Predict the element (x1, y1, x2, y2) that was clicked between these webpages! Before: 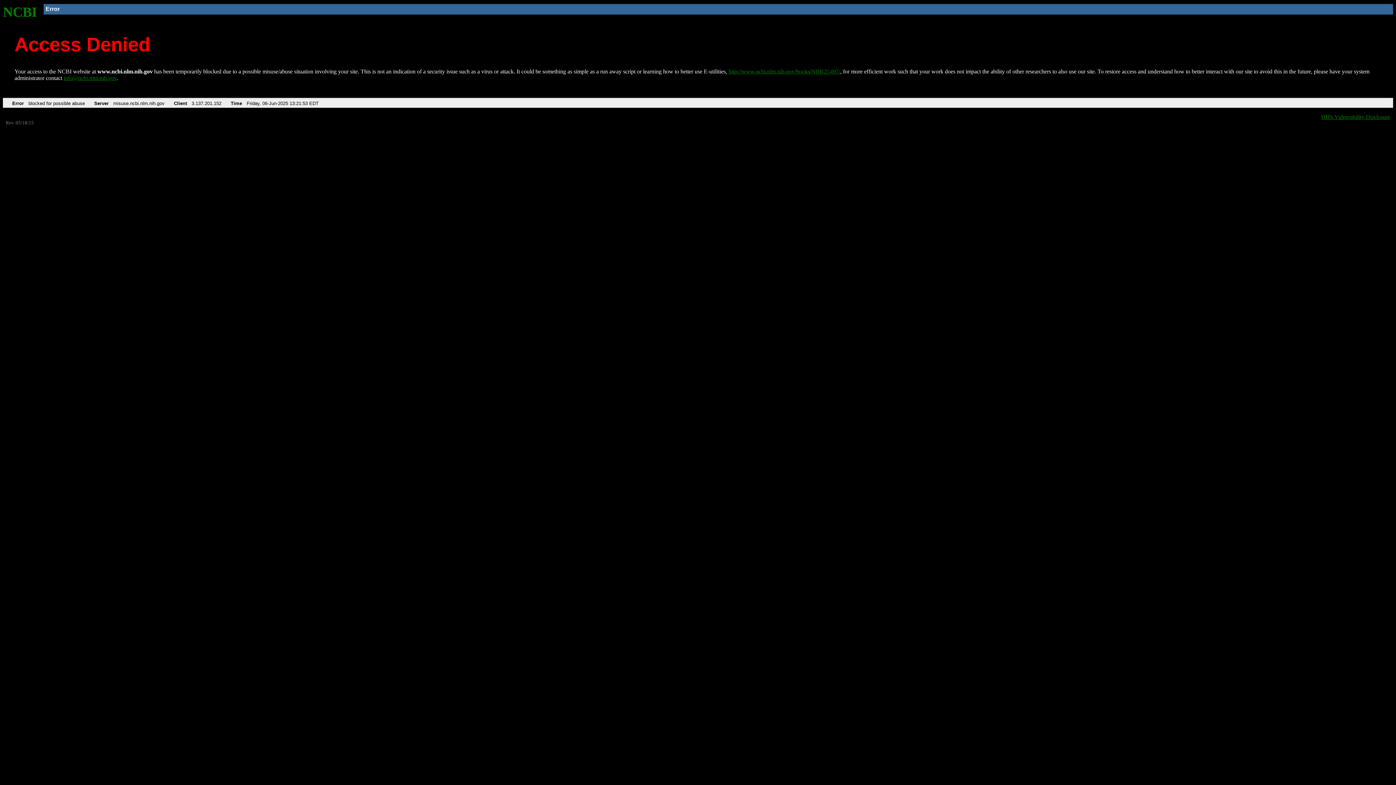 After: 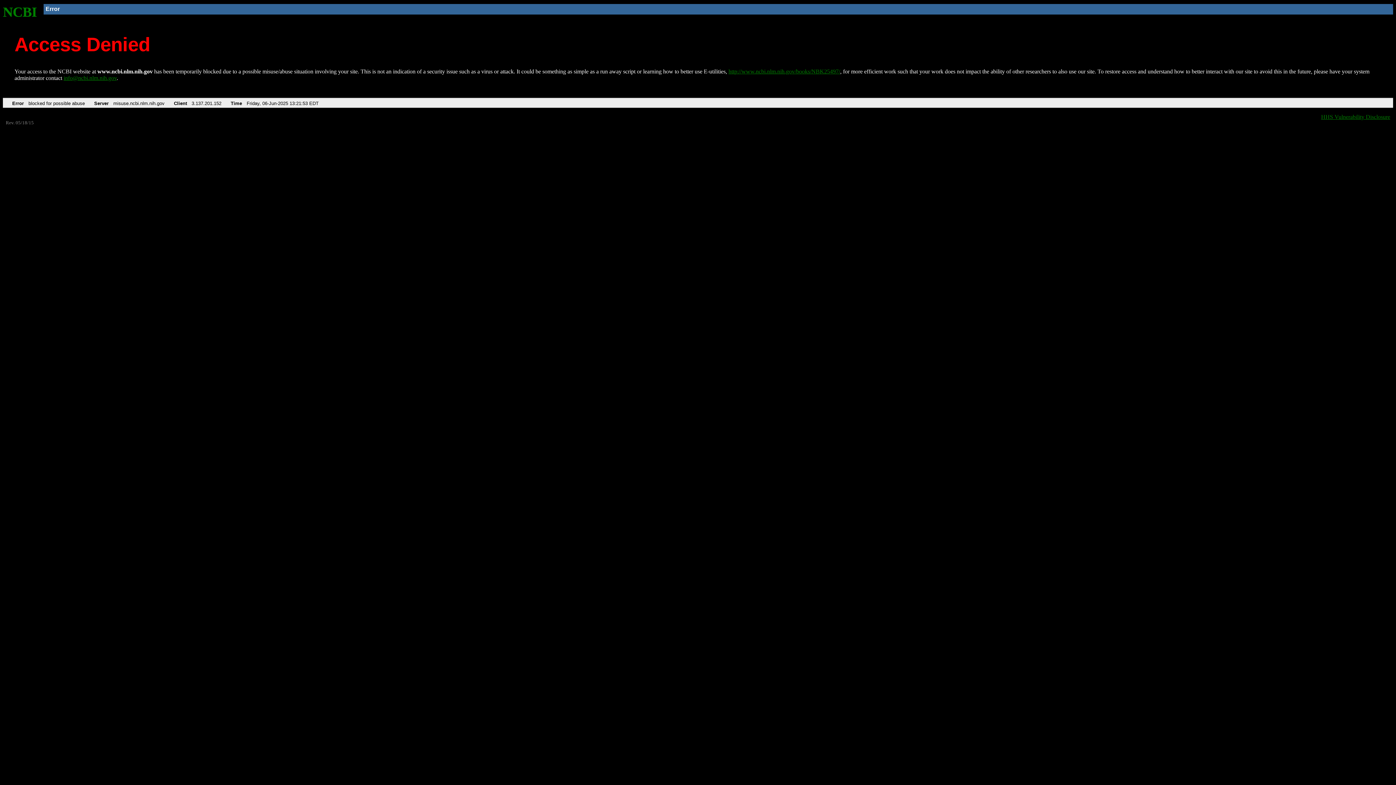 Action: label: info@ncbi.nlm.nih.gov bbox: (63, 75, 116, 81)